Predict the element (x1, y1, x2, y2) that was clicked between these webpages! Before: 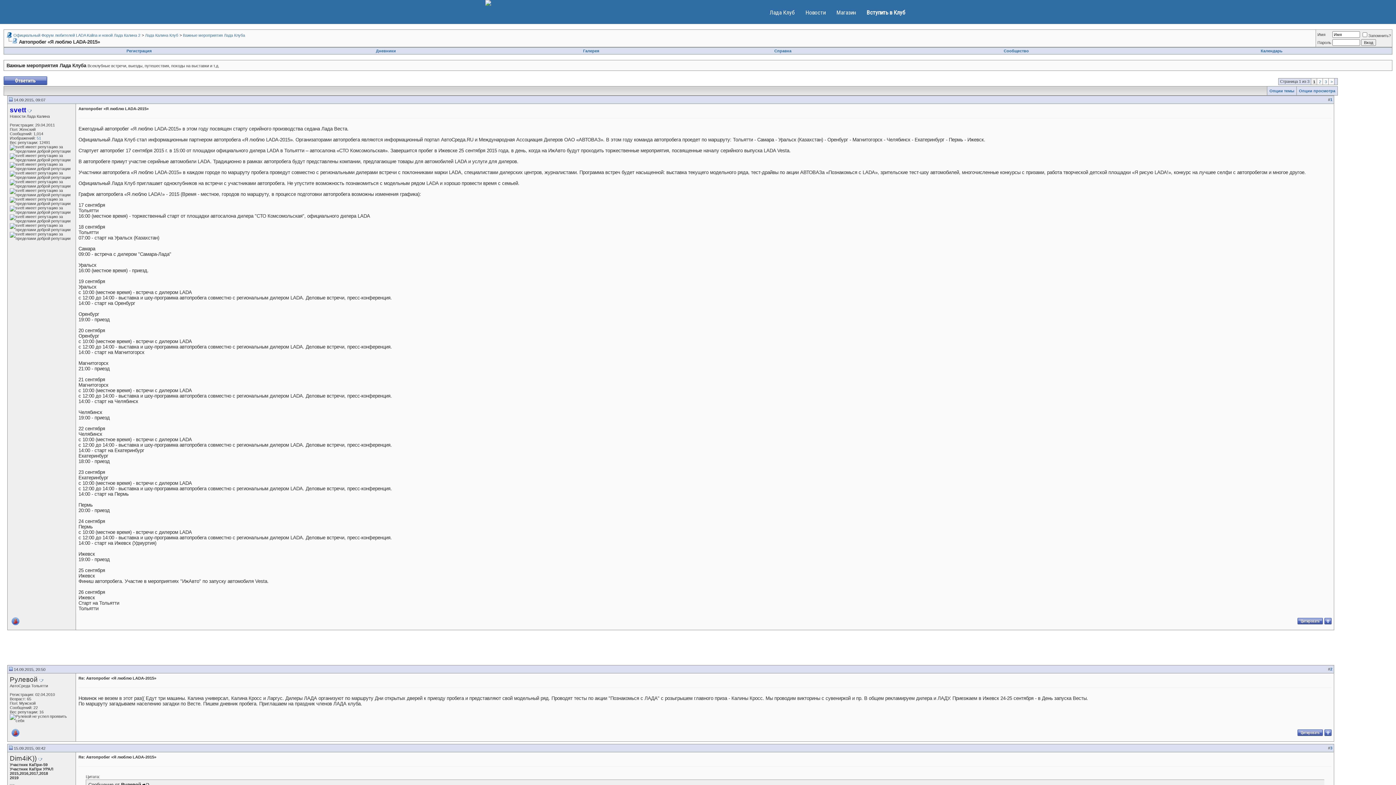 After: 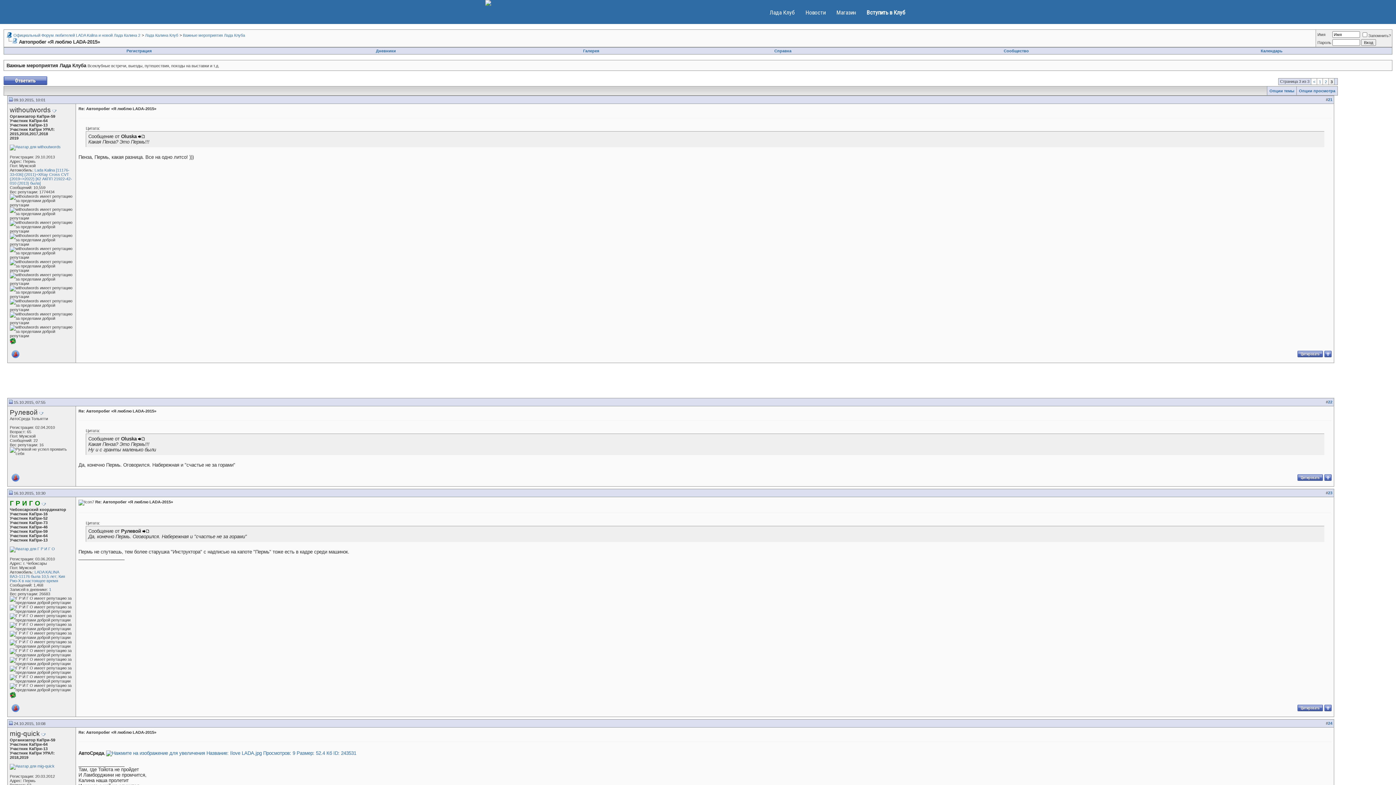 Action: label: 3 bbox: (1325, 79, 1327, 84)